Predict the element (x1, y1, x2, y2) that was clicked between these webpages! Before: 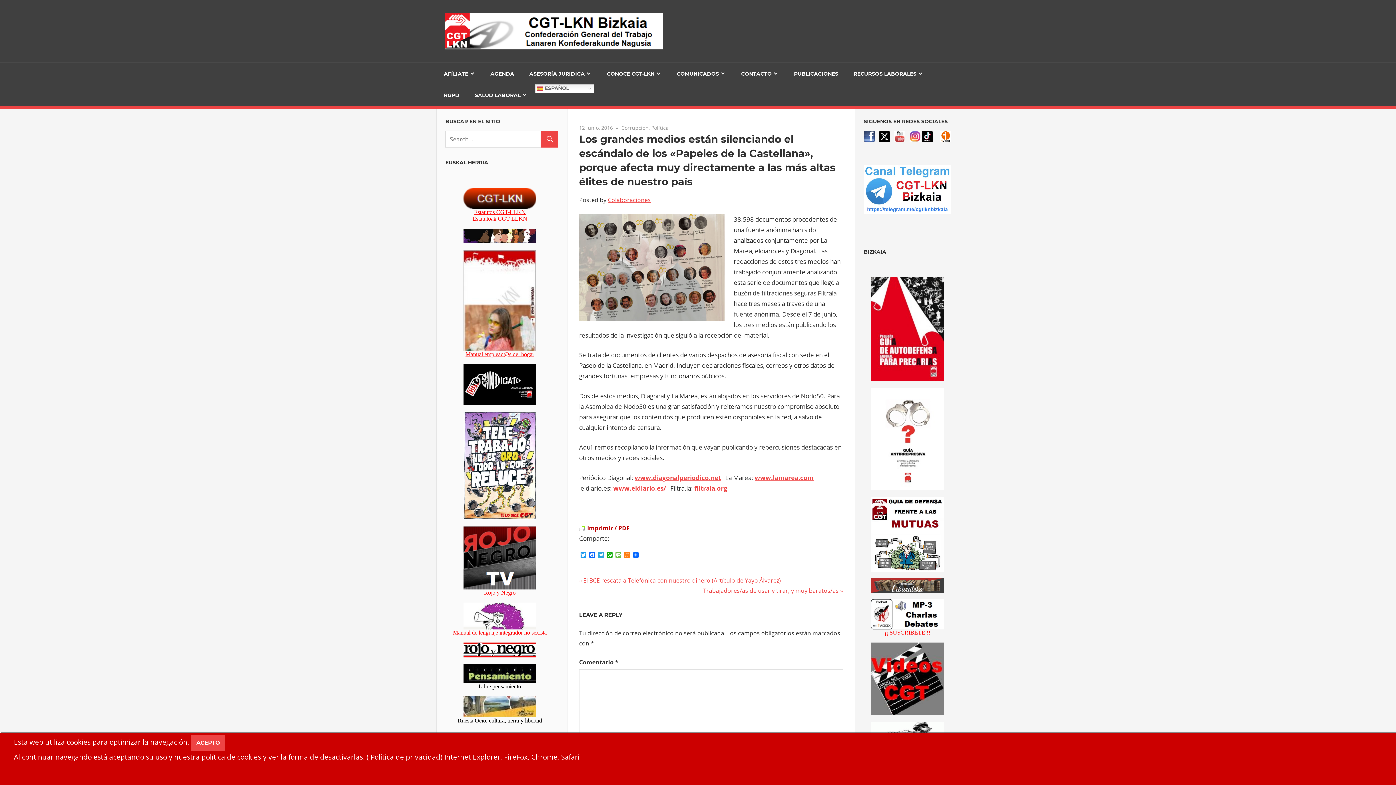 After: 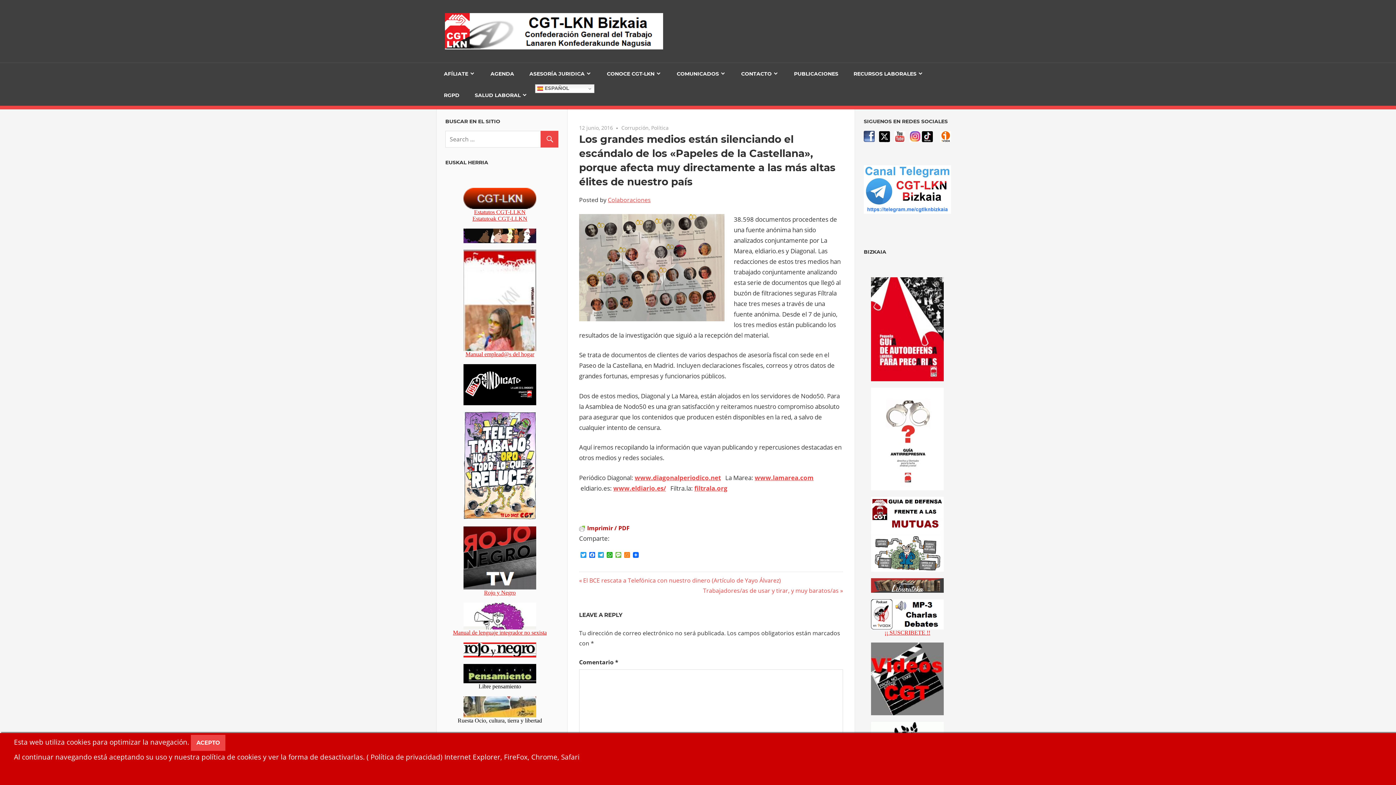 Action: bbox: (504, 752, 527, 762) label: FireFox